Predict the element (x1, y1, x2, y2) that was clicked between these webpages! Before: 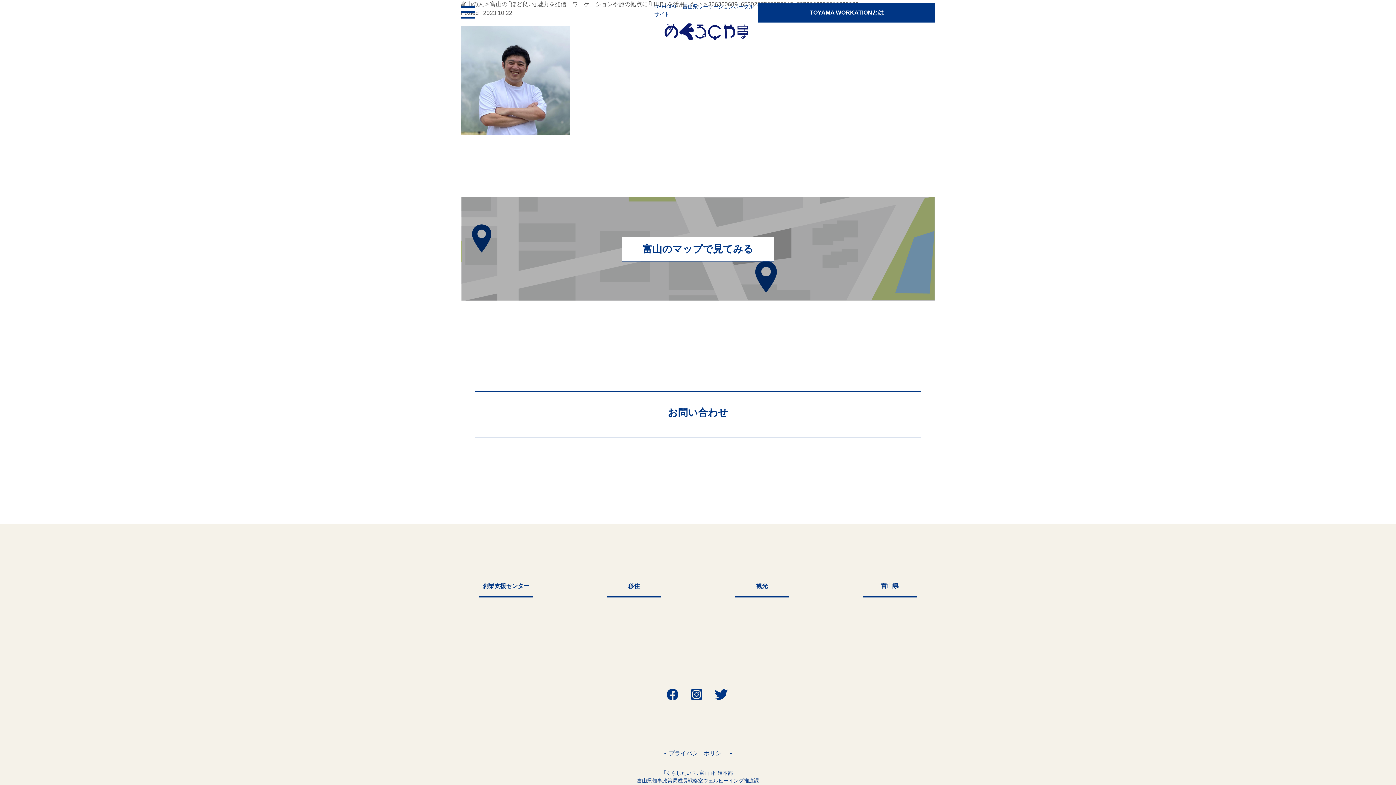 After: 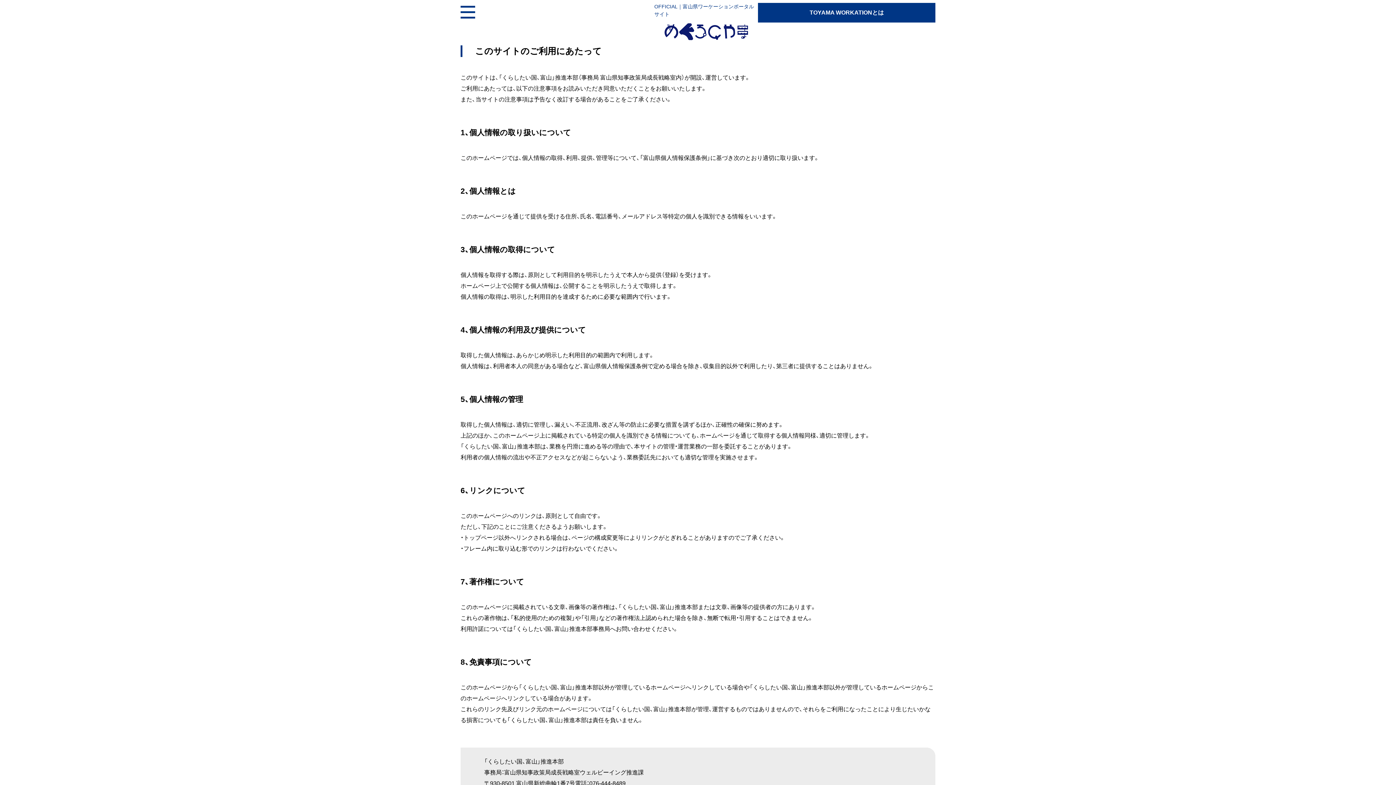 Action: label: プライバシーポリシー bbox: (58, 749, 1338, 758)